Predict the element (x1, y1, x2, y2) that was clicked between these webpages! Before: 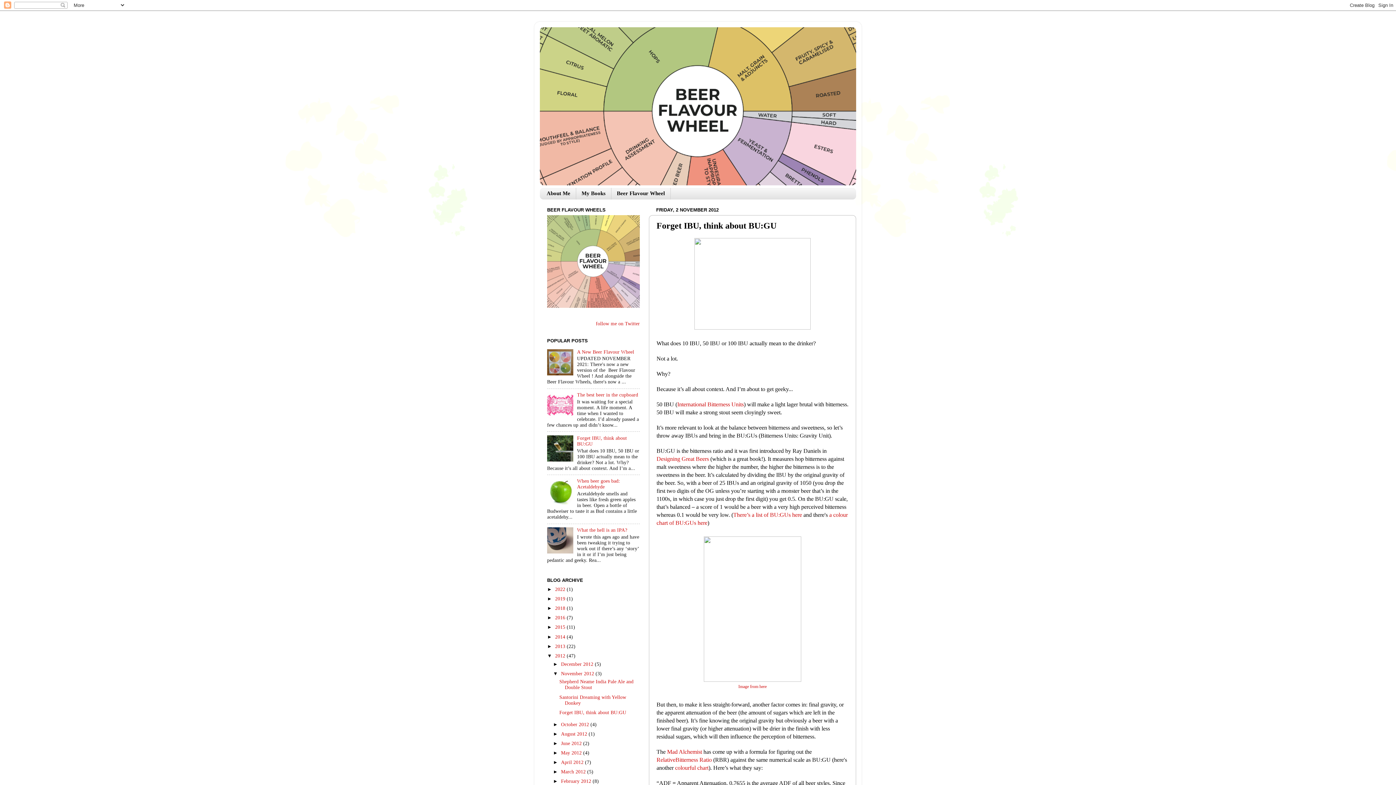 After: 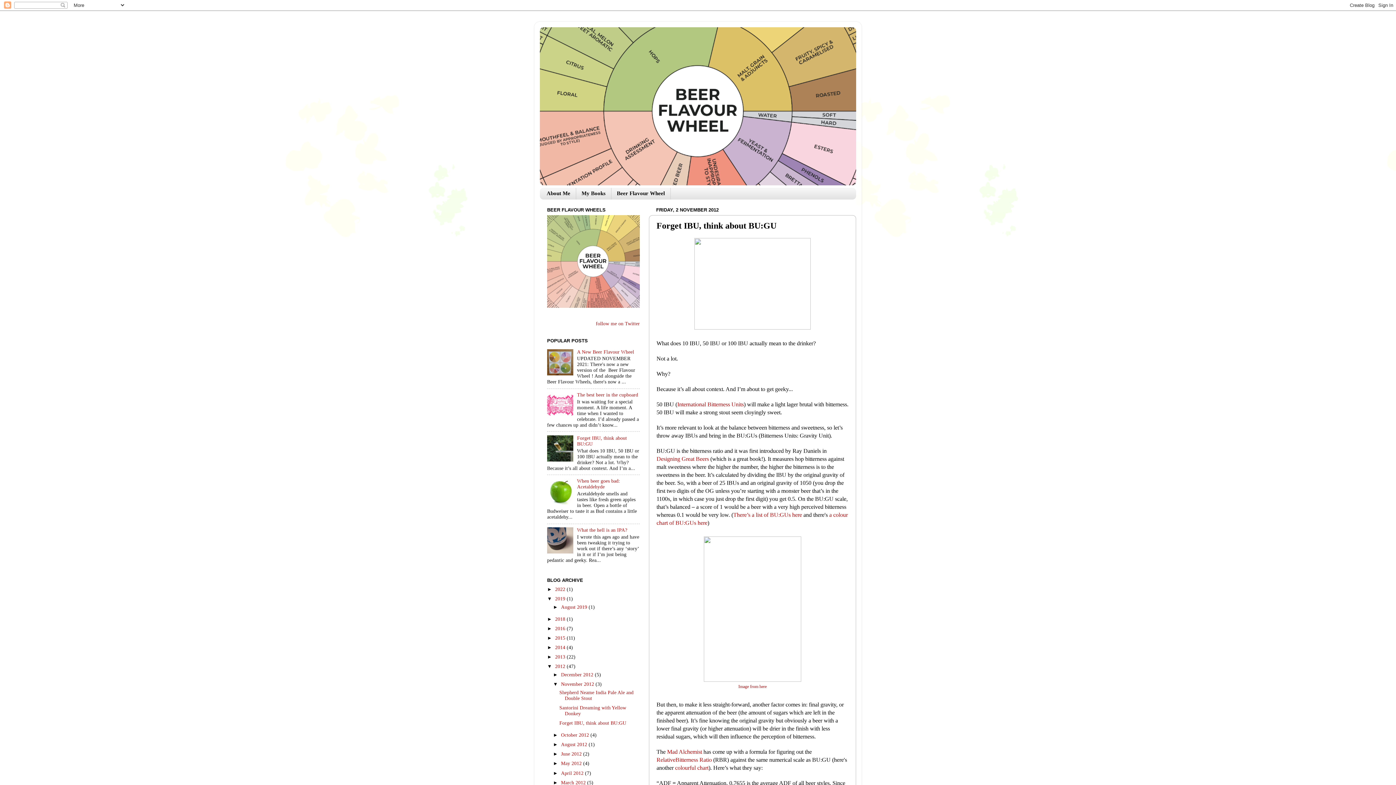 Action: label: ►   bbox: (547, 596, 555, 601)